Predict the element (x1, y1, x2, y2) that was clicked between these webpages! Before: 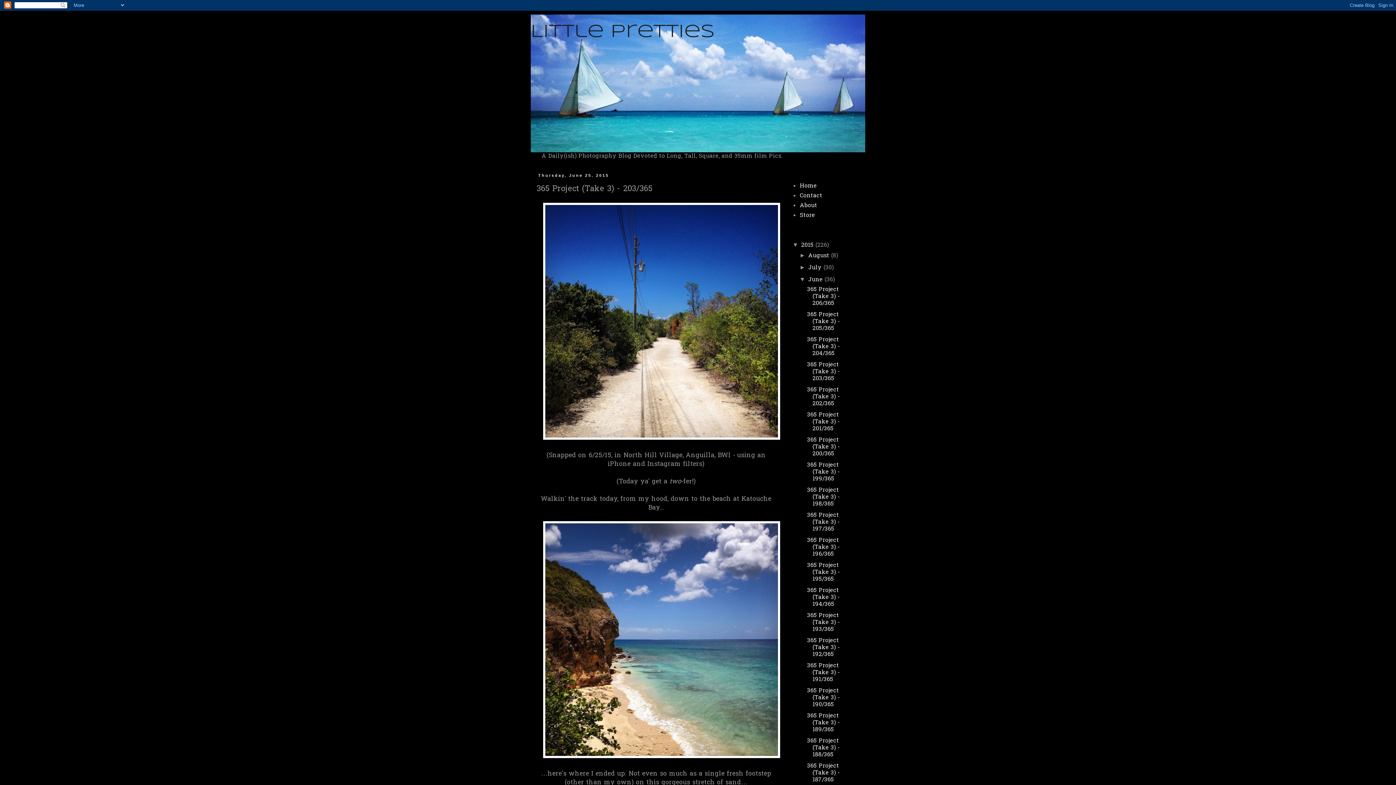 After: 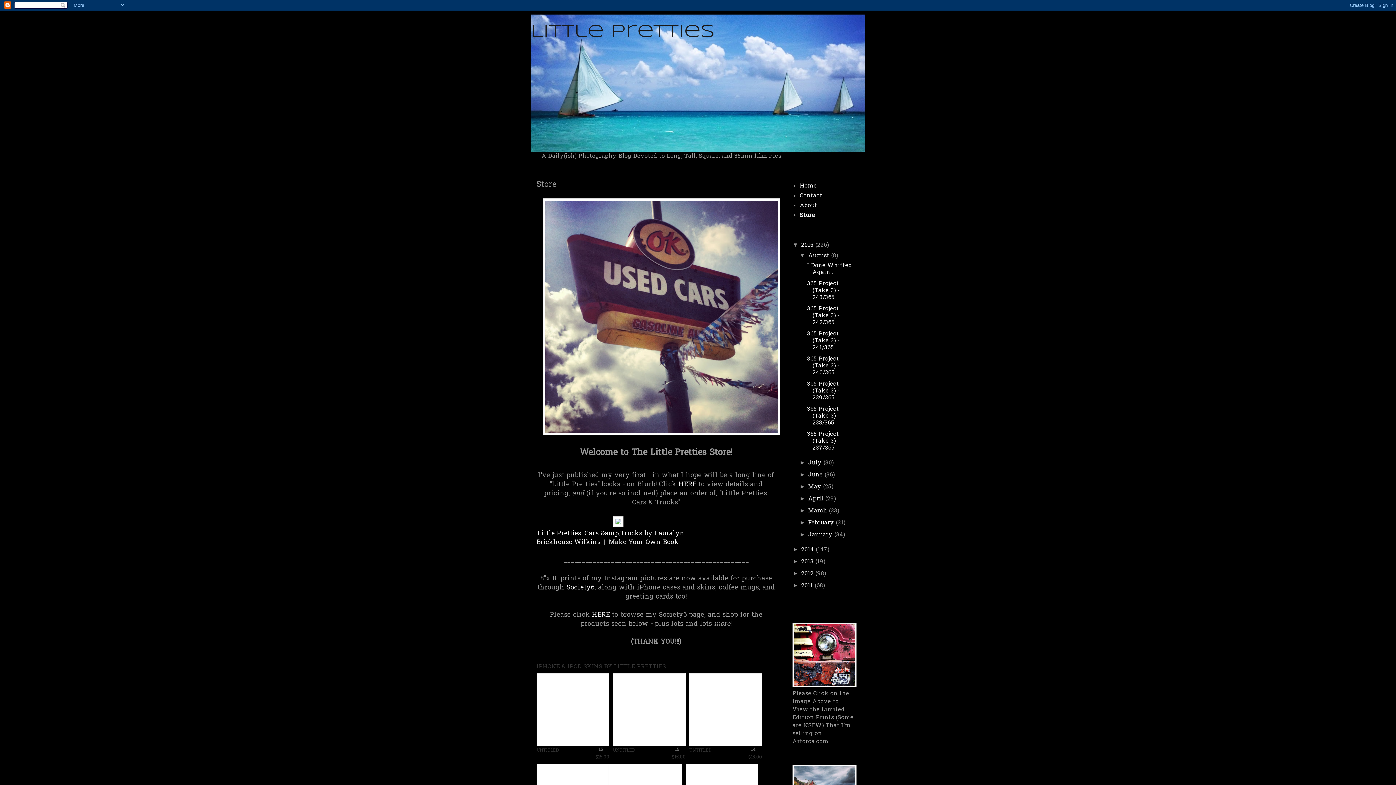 Action: bbox: (800, 211, 815, 220) label: Store